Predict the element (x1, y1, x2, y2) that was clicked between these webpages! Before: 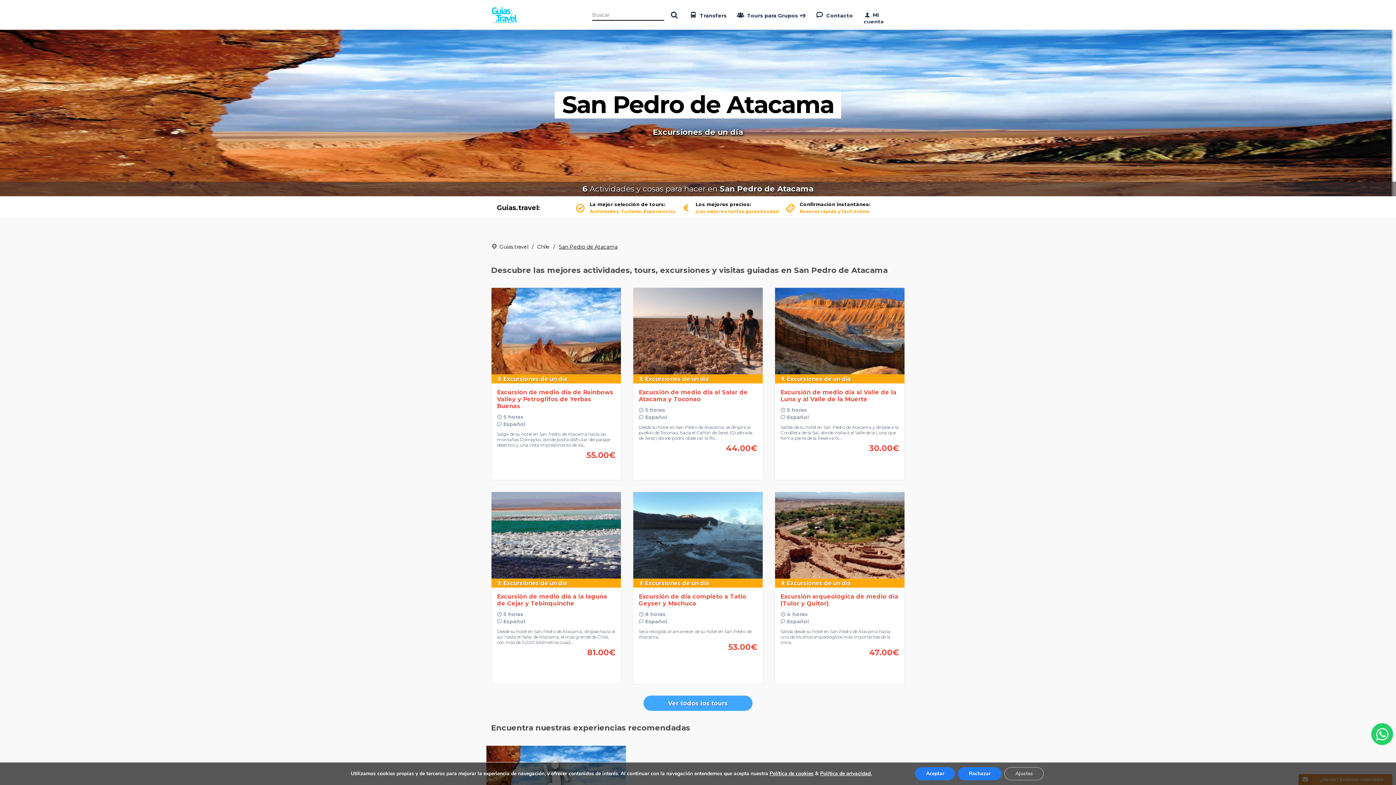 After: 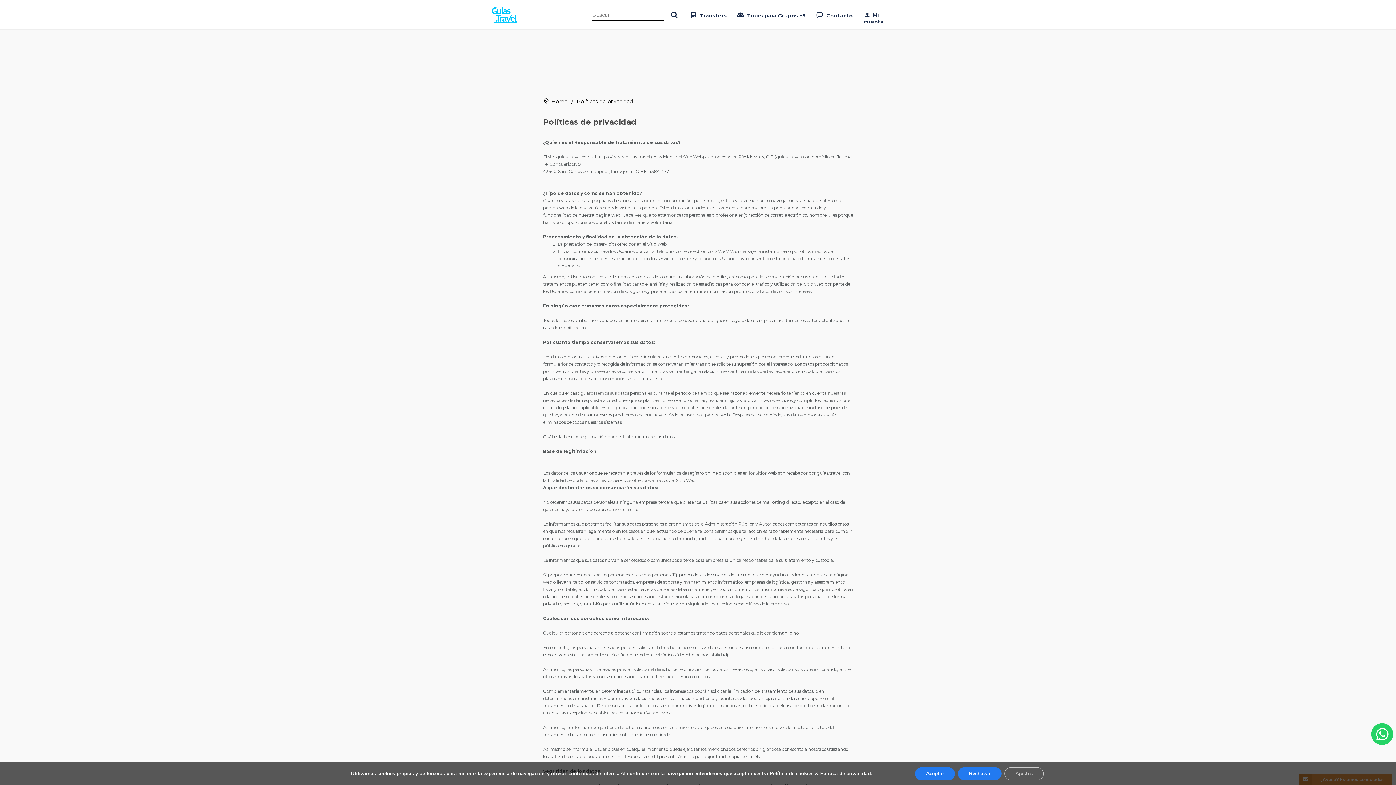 Action: bbox: (820, 770, 871, 777) label: Política de privacidad.